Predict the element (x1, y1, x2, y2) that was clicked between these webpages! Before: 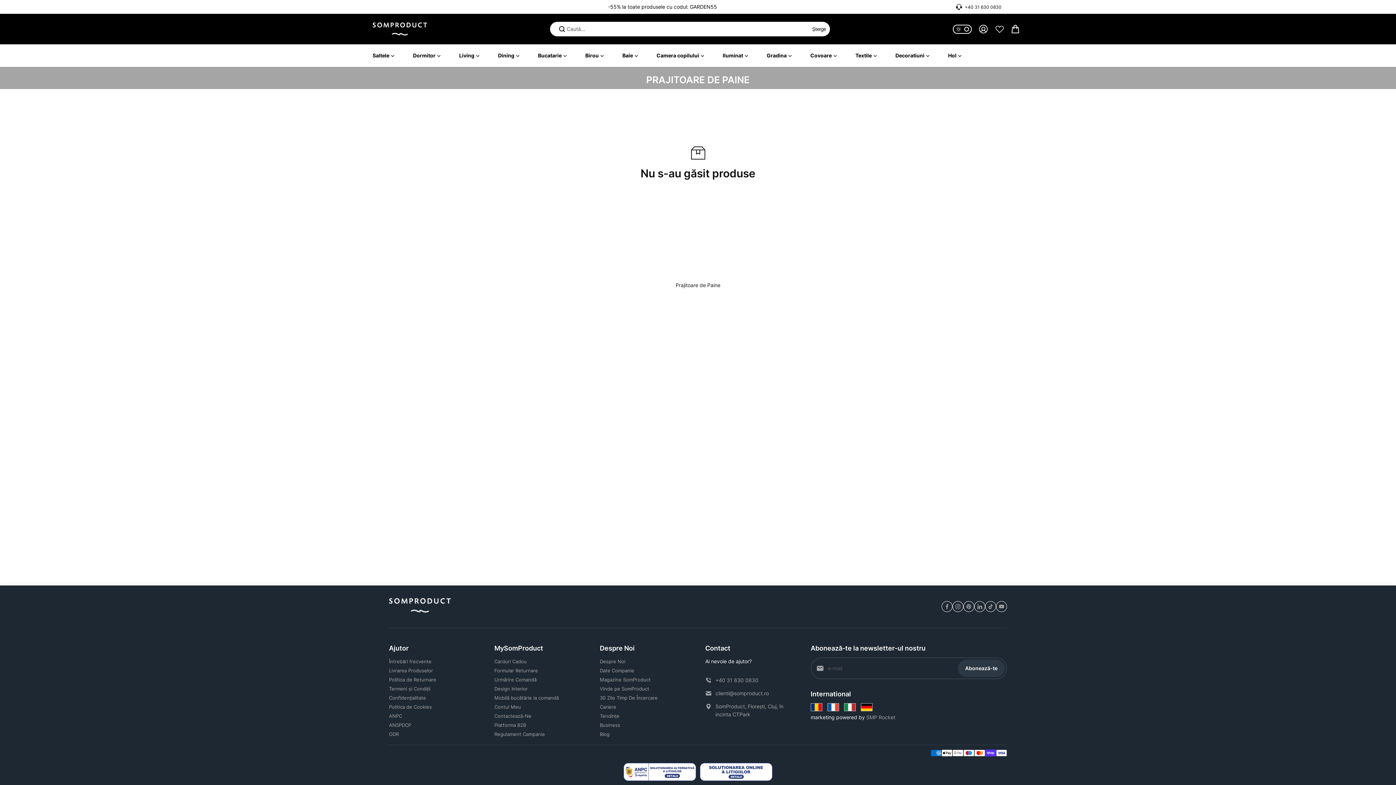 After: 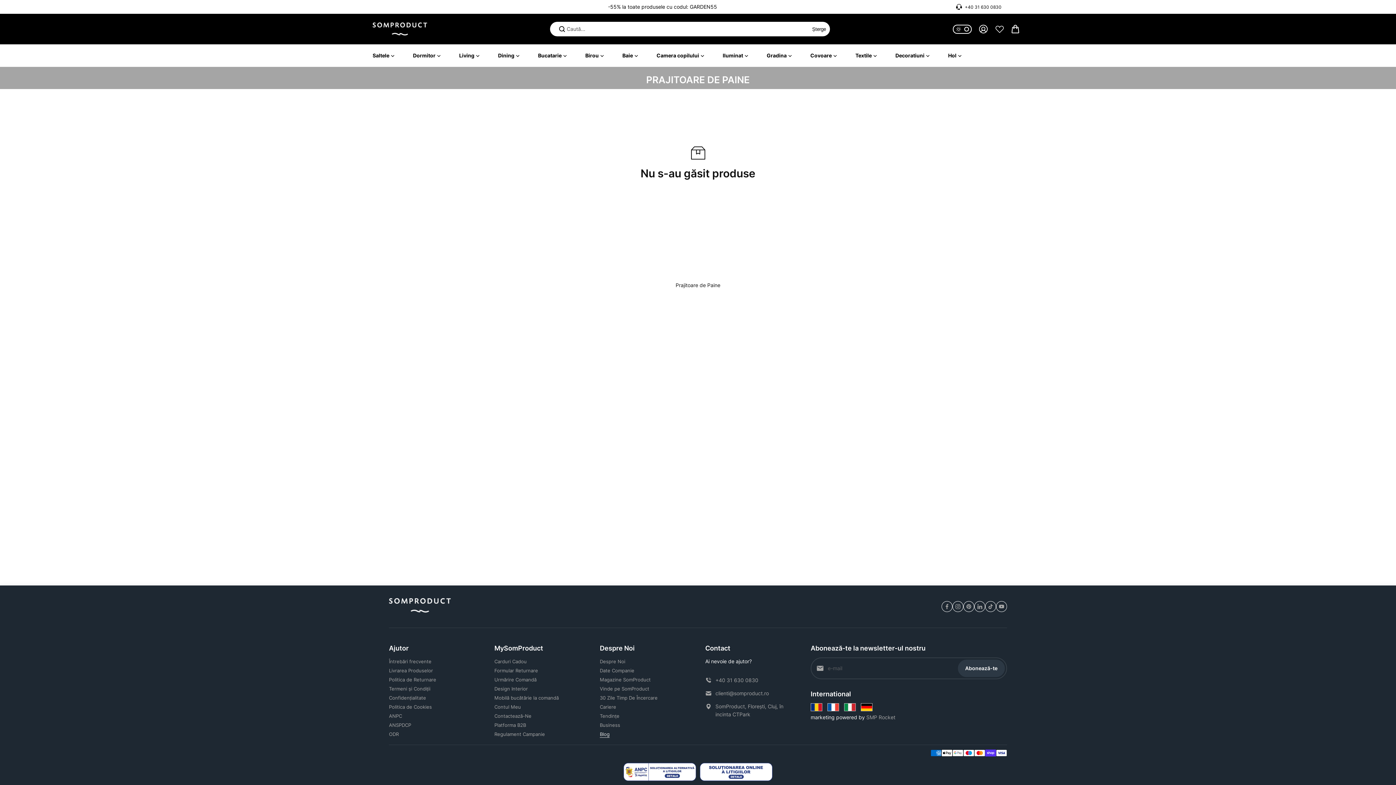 Action: bbox: (599, 731, 609, 738) label: Blog